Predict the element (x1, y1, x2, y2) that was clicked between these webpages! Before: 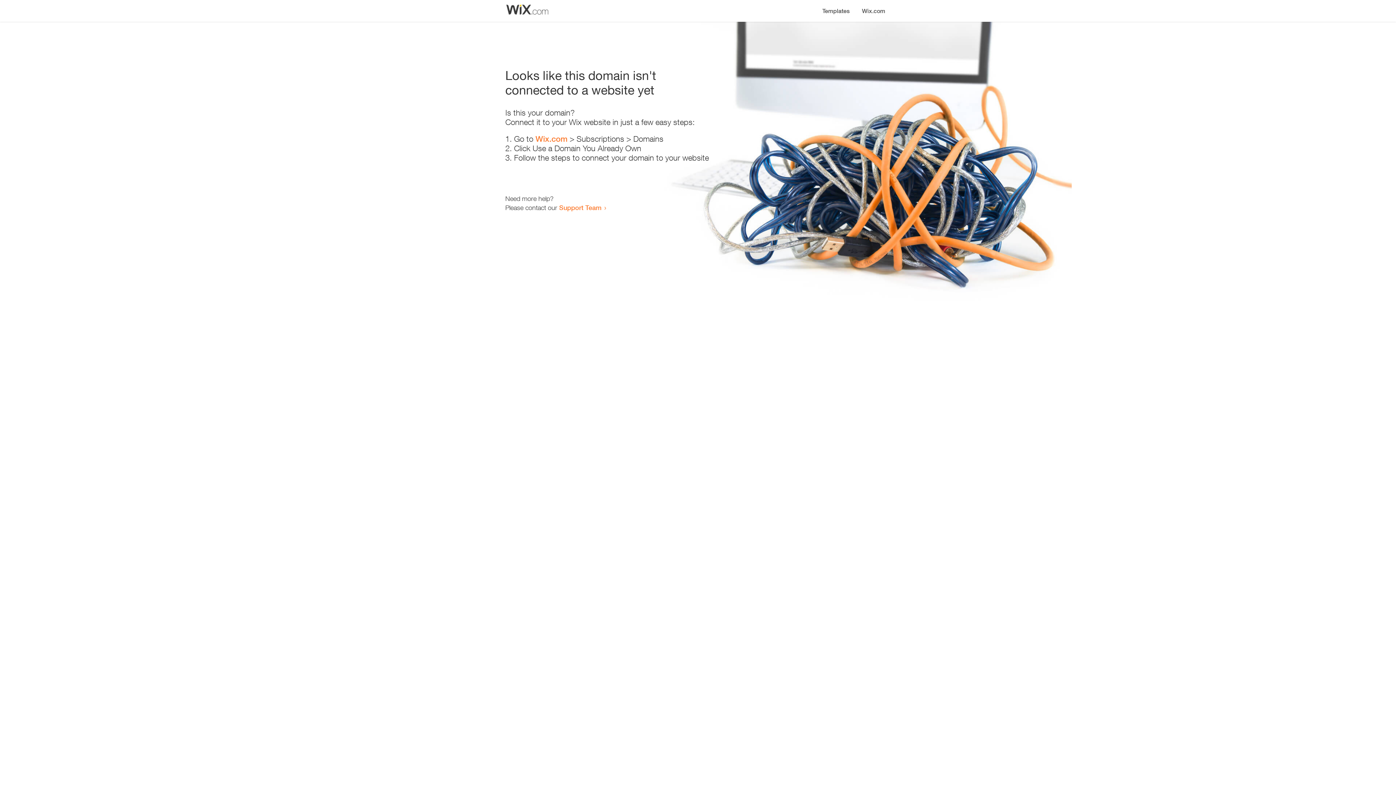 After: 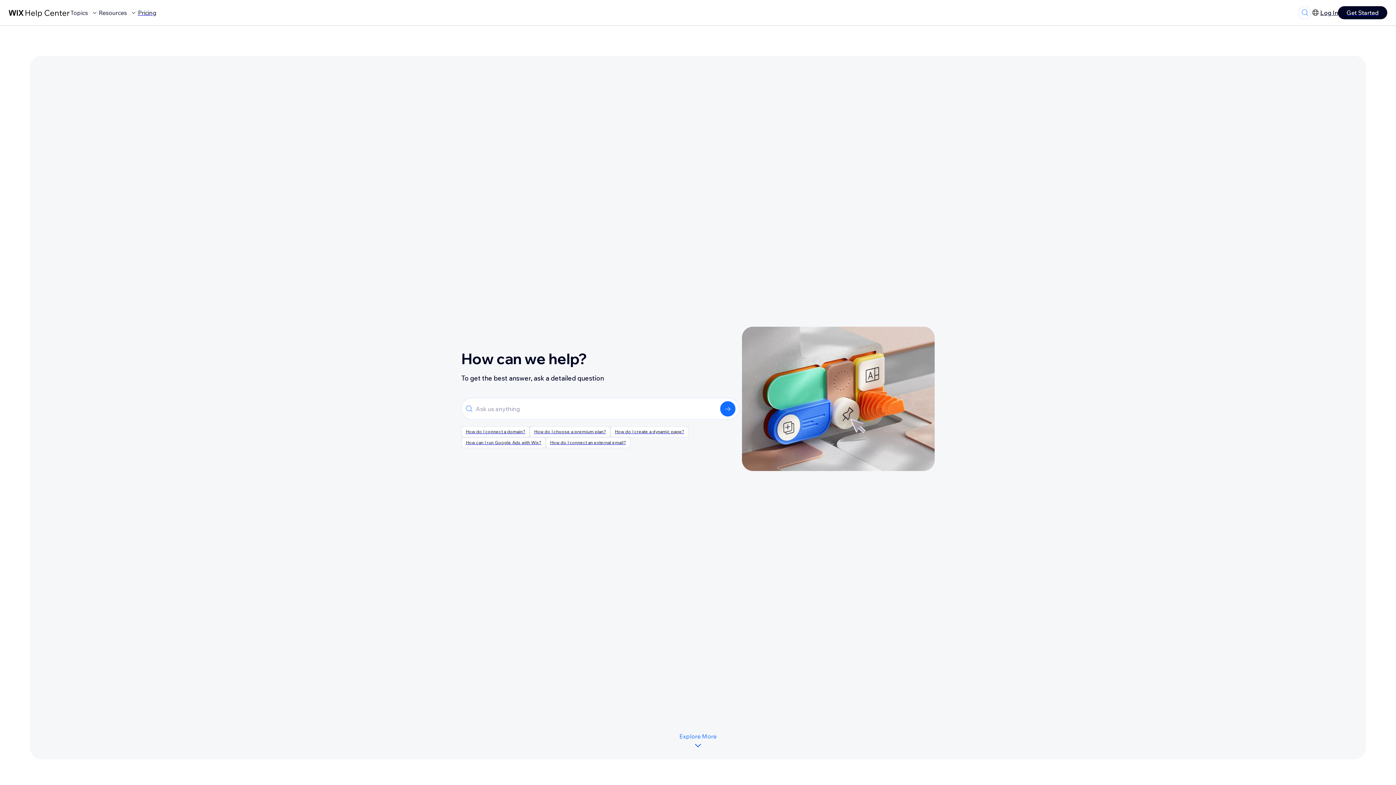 Action: label: Support Team bbox: (559, 203, 601, 211)